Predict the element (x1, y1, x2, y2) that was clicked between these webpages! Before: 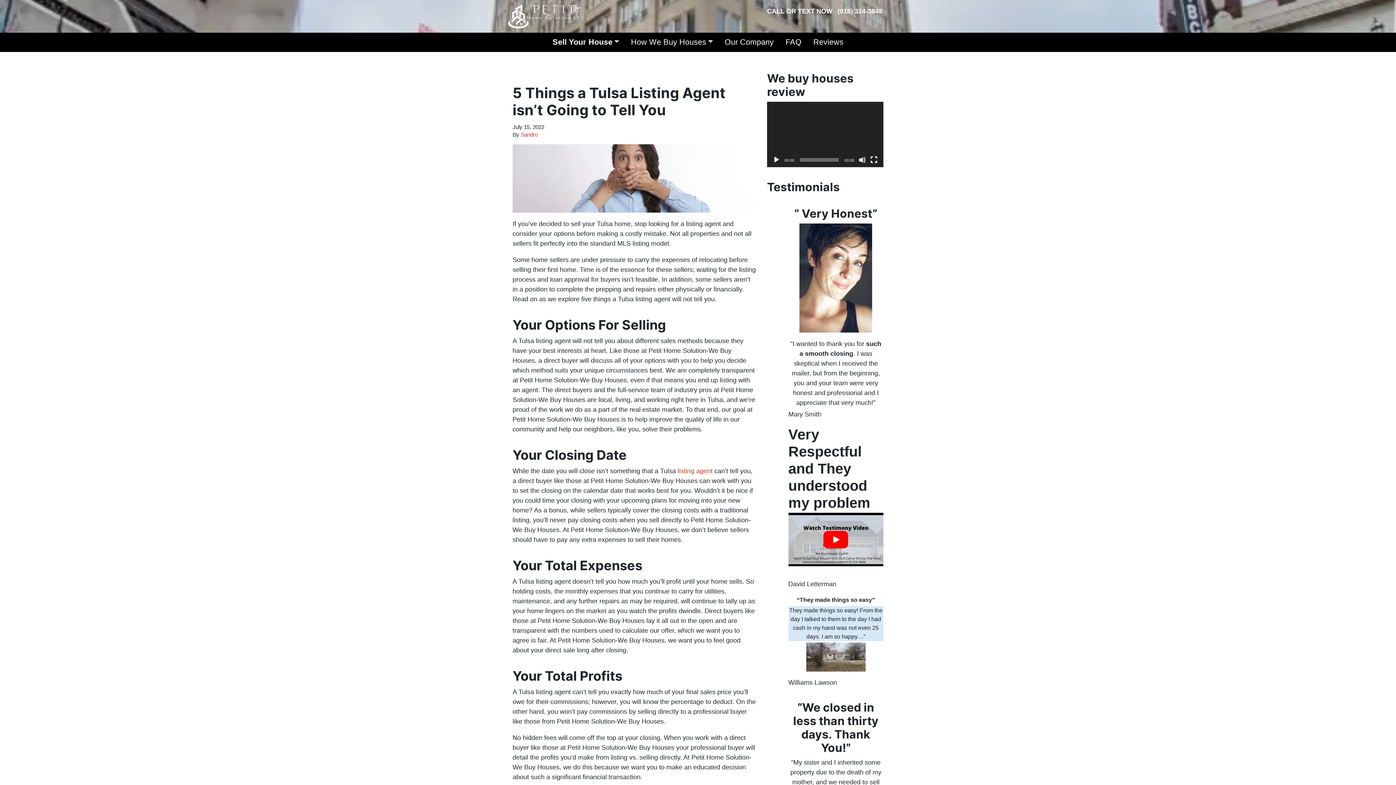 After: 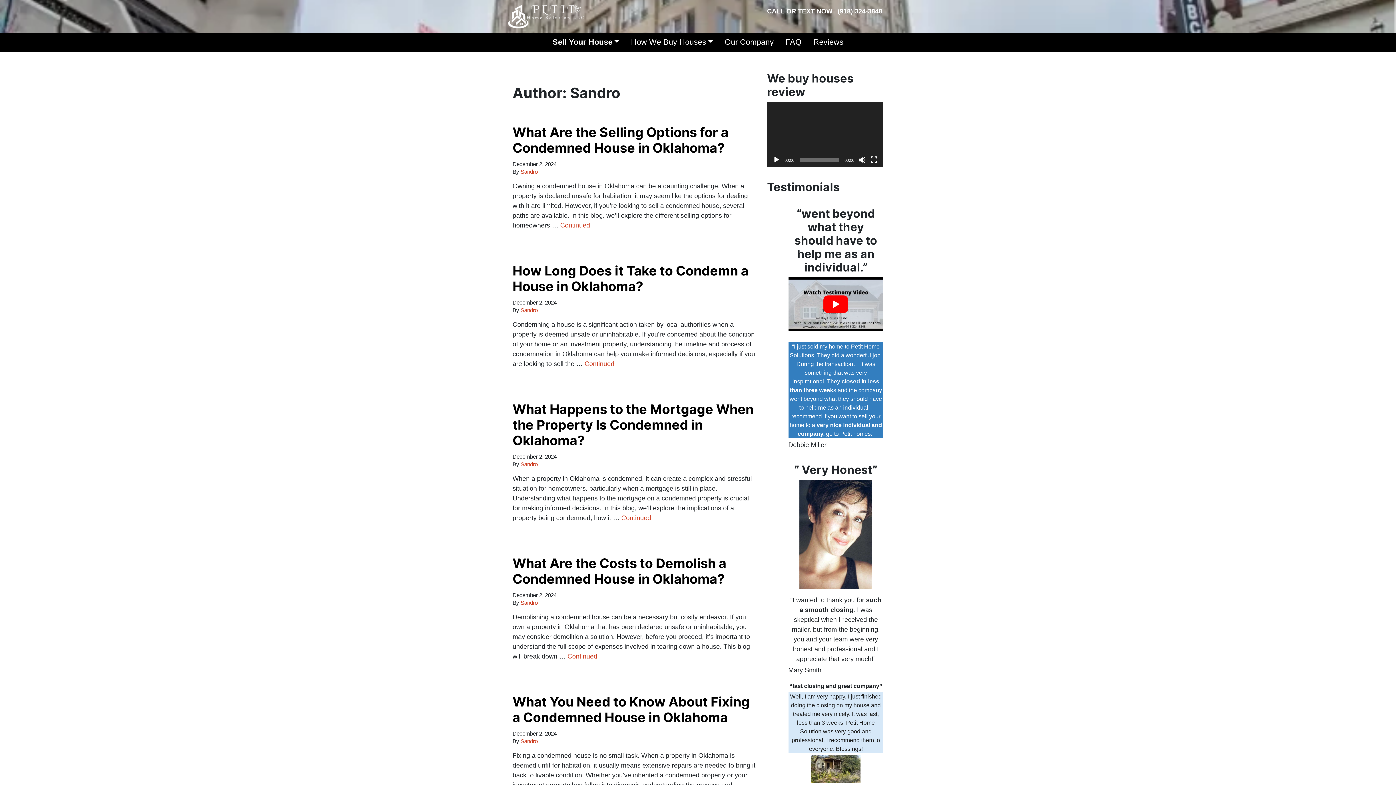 Action: label: Sandro bbox: (520, 131, 537, 137)